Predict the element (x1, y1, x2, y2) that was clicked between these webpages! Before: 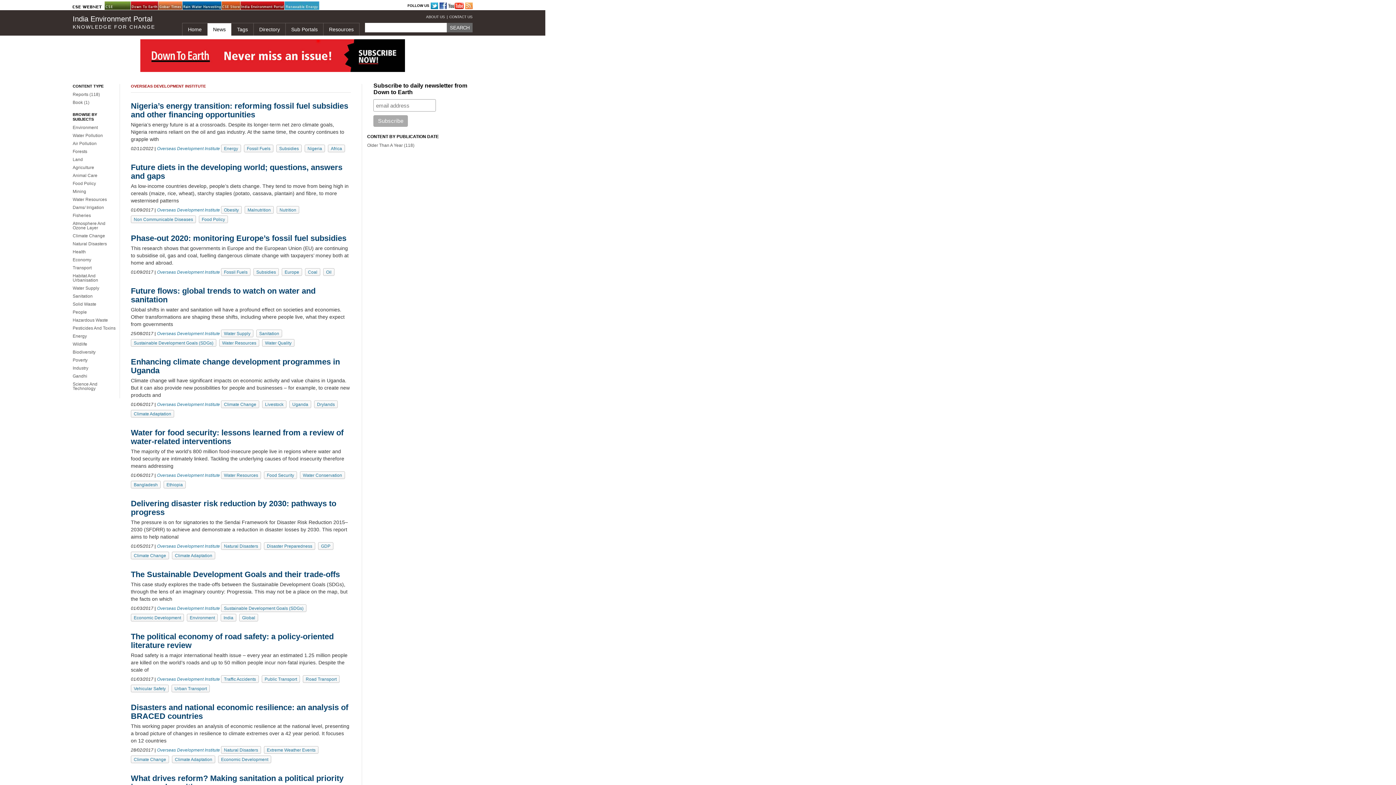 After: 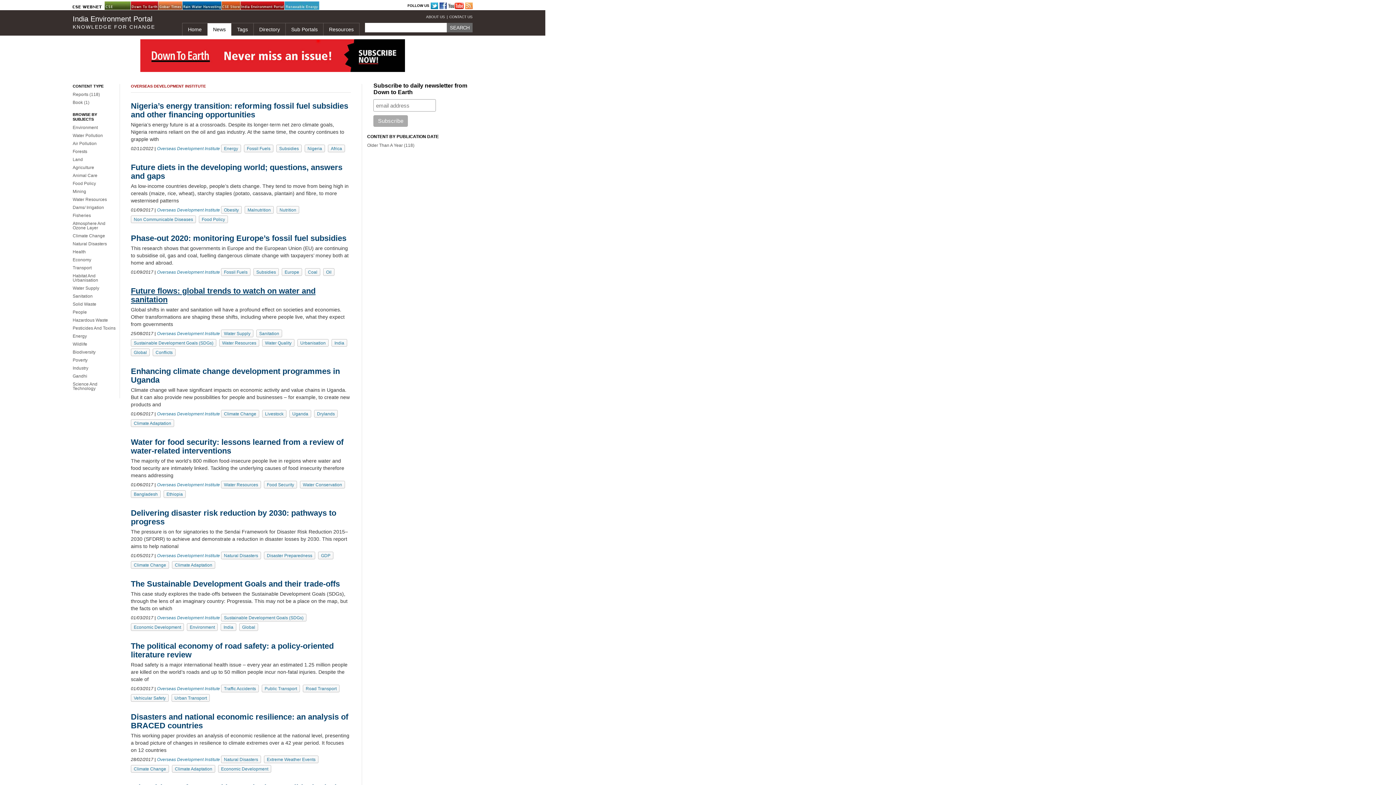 Action: label: Future flows: global trends to watch on water and sanitation bbox: (130, 286, 315, 304)